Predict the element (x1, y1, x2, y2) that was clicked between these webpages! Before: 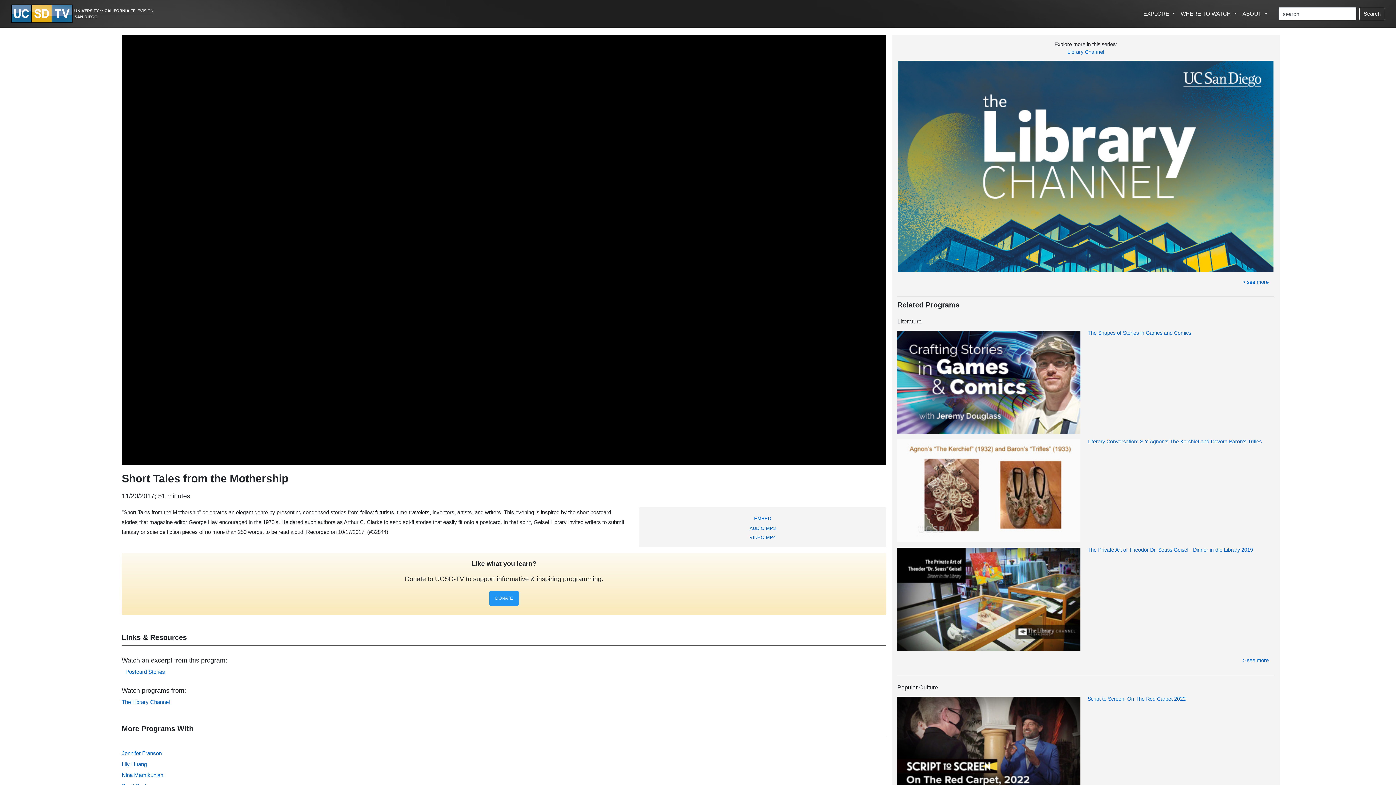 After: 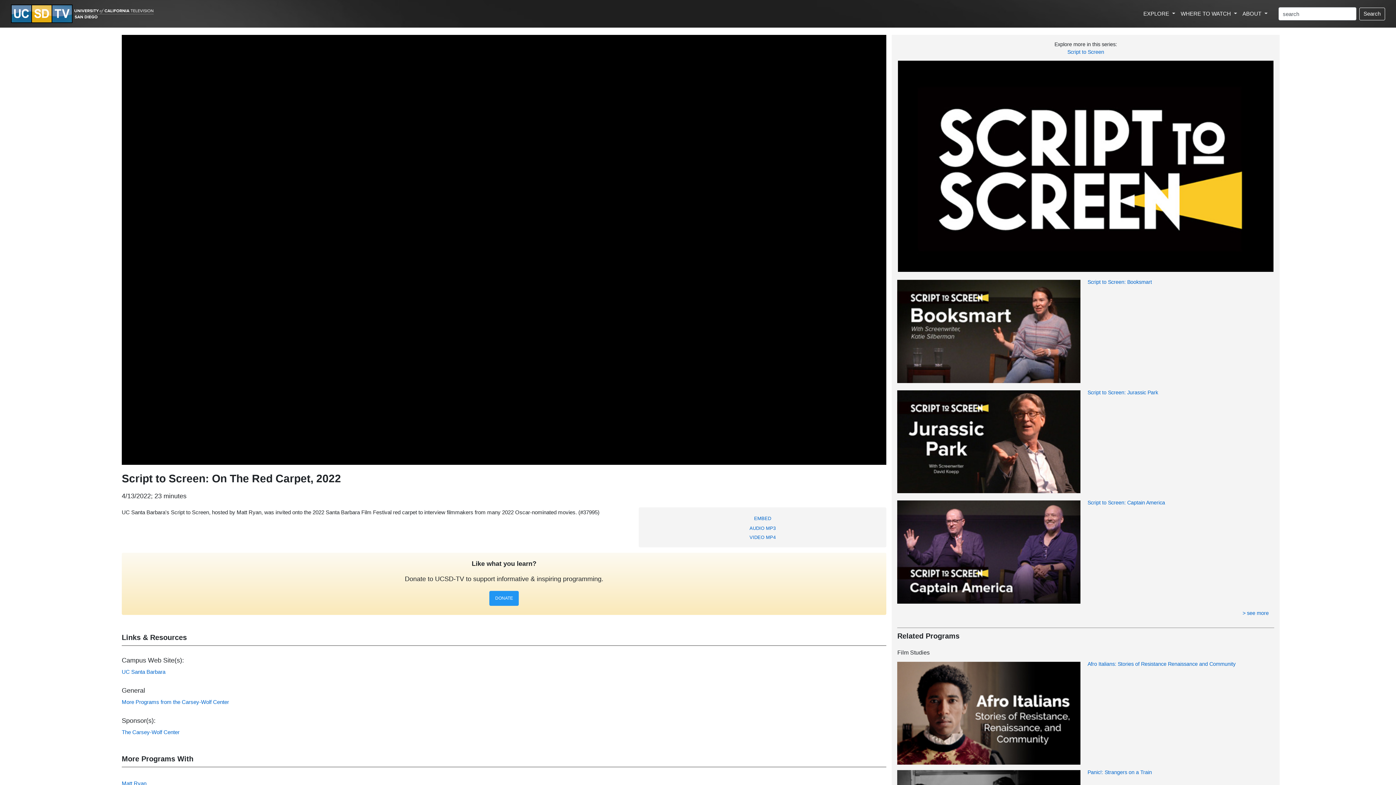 Action: bbox: (897, 744, 1080, 751)